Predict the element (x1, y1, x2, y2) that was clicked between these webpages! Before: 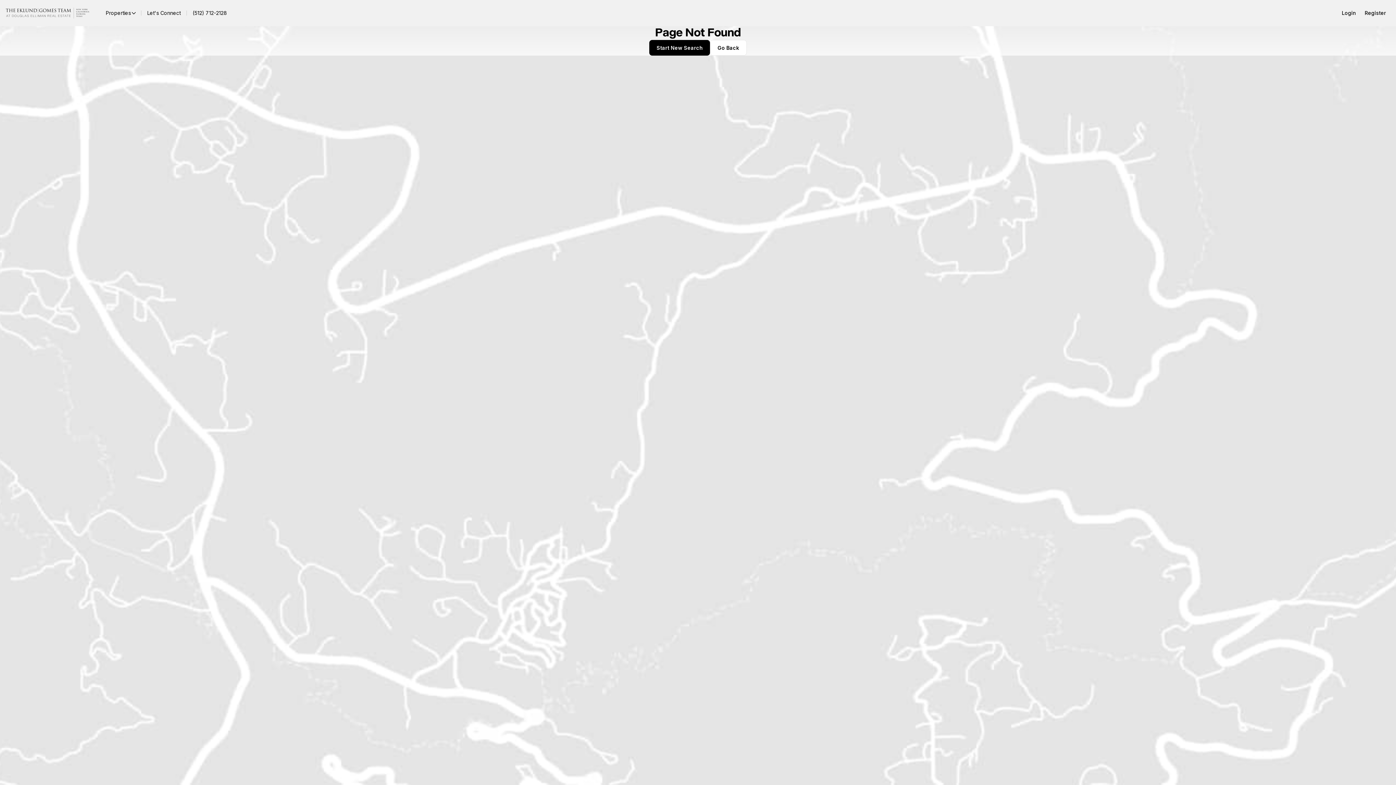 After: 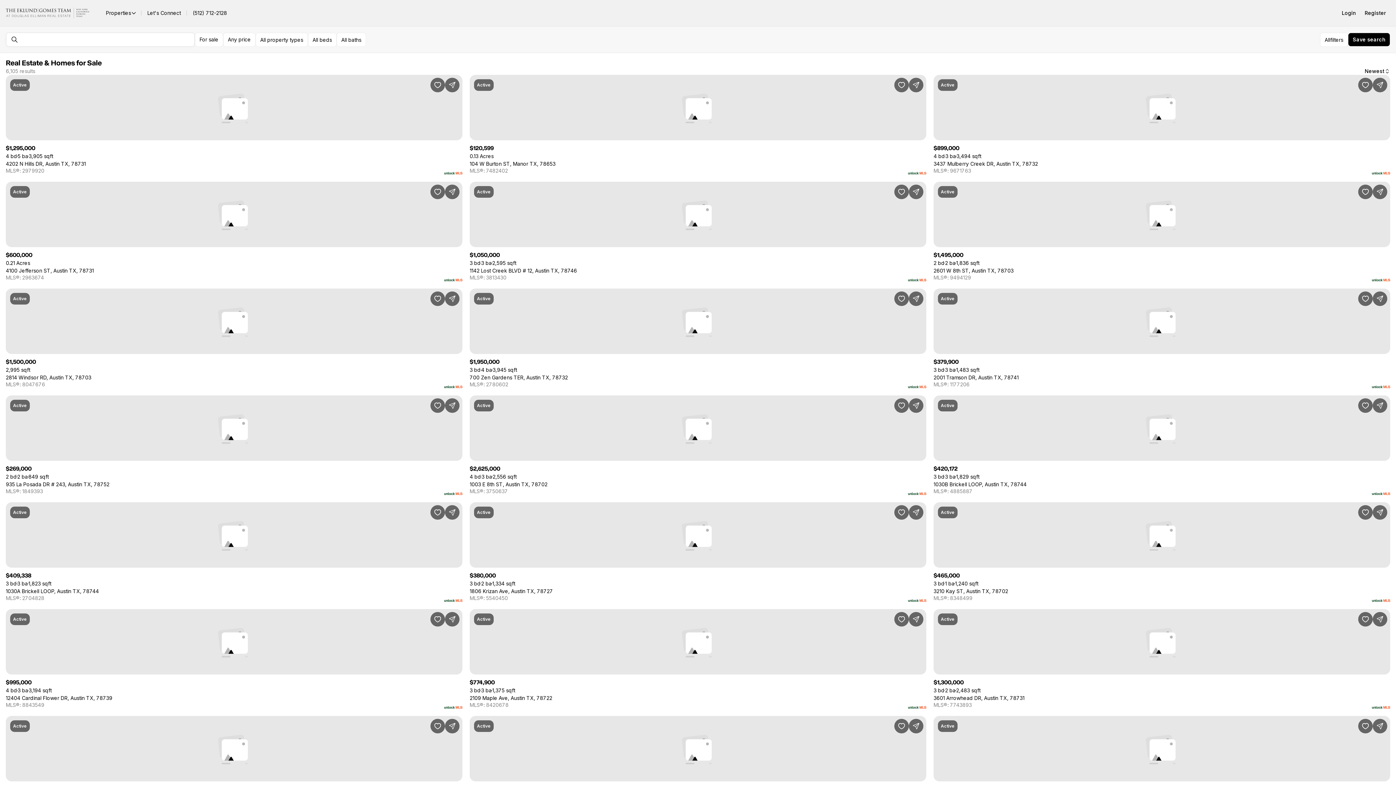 Action: bbox: (649, 40, 710, 55) label: Start New Search